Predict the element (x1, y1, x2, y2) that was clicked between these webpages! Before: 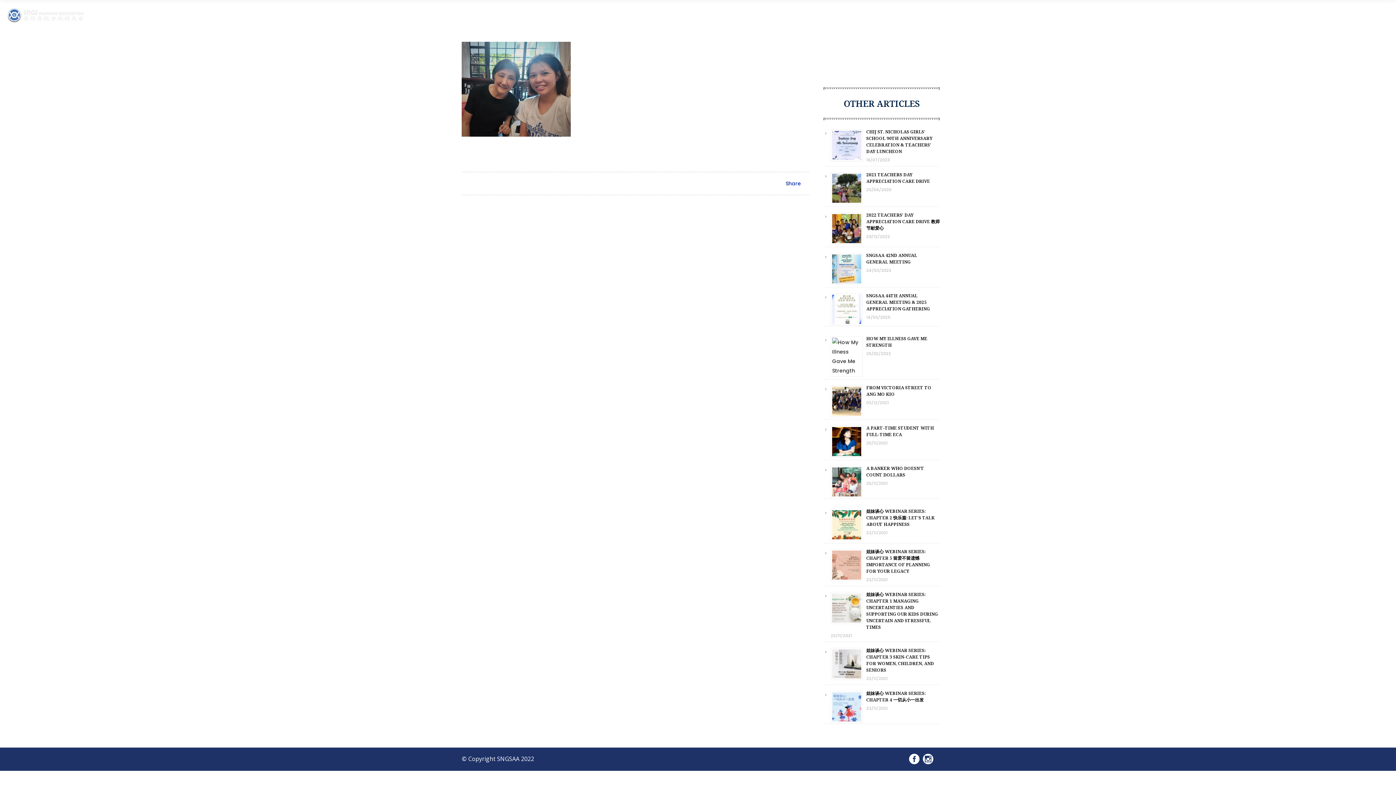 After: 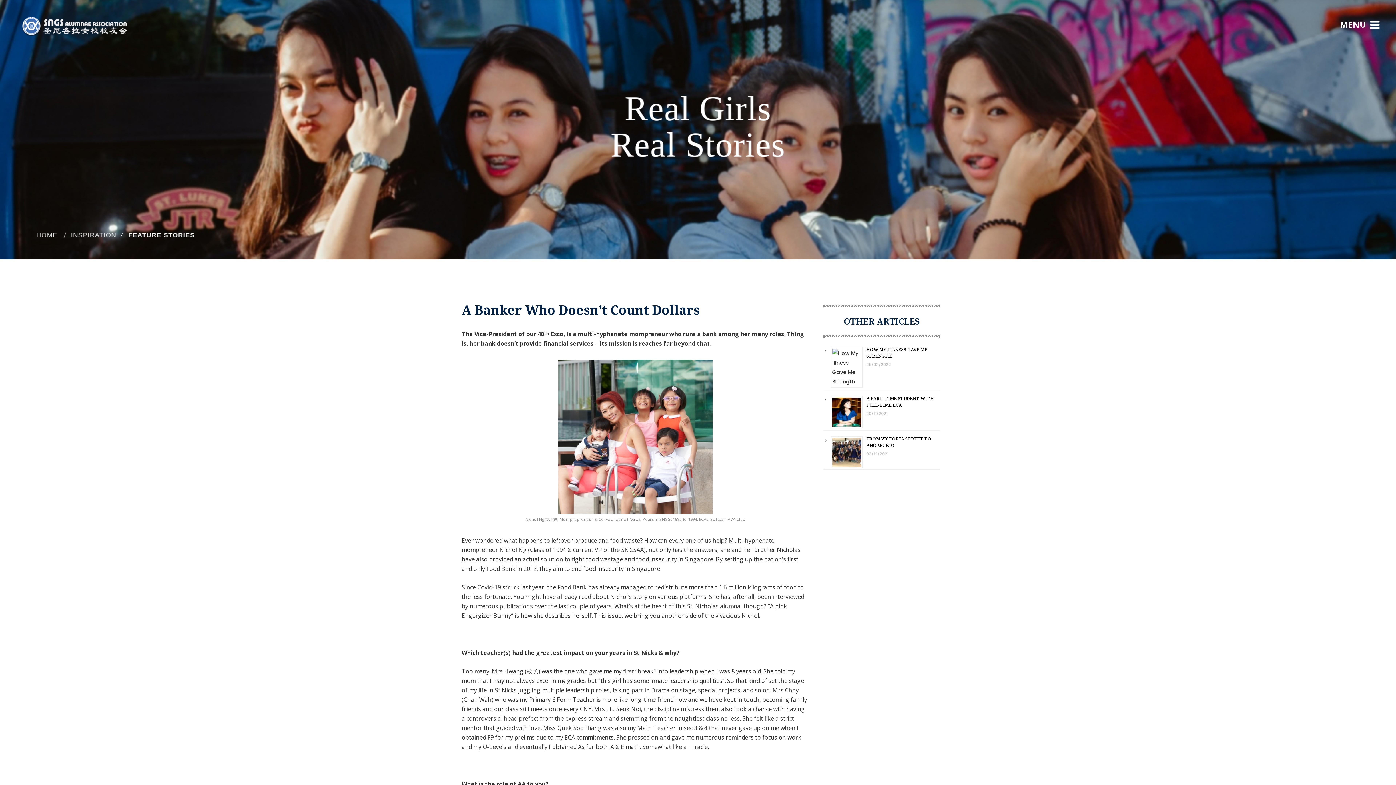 Action: label: A BANKER WHO DOESN’T COUNT DOLLARS bbox: (866, 465, 924, 478)